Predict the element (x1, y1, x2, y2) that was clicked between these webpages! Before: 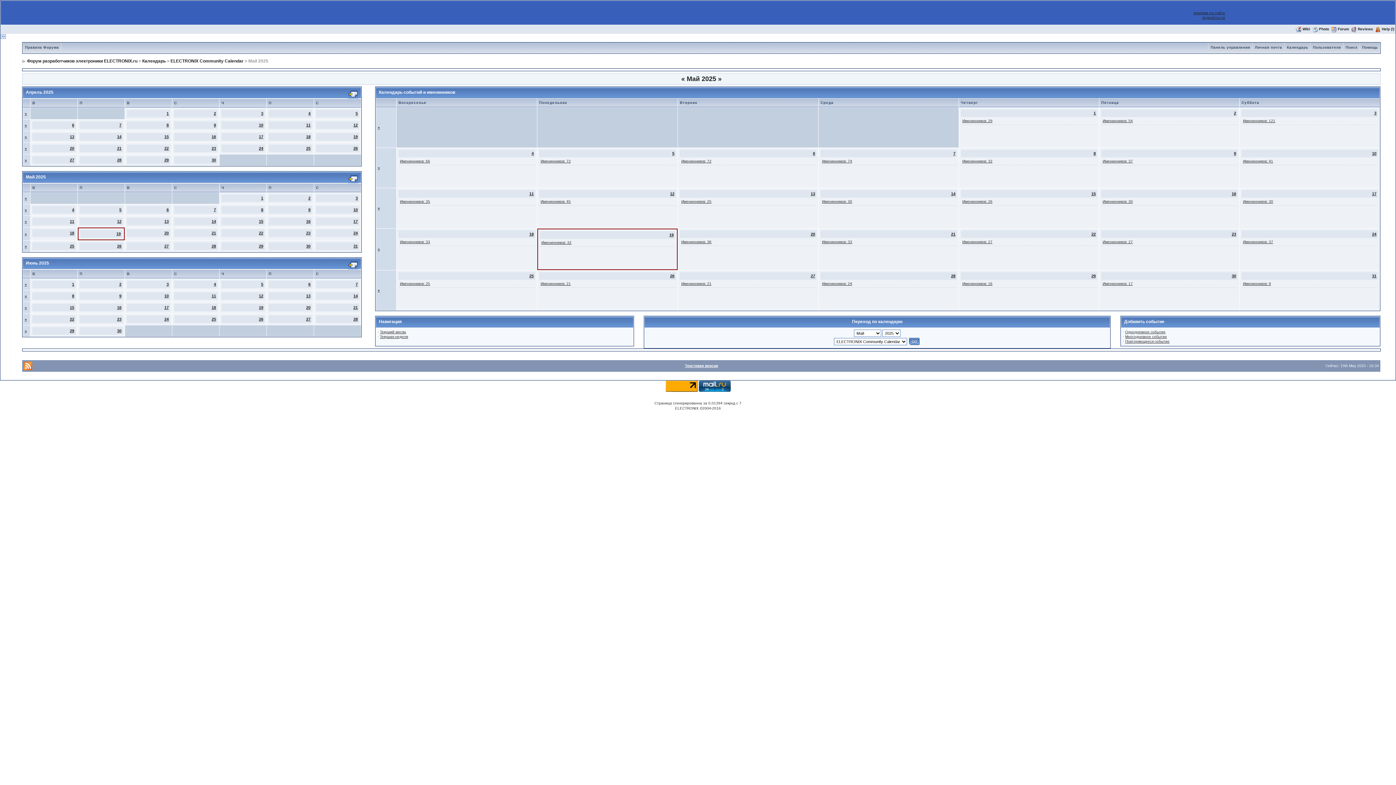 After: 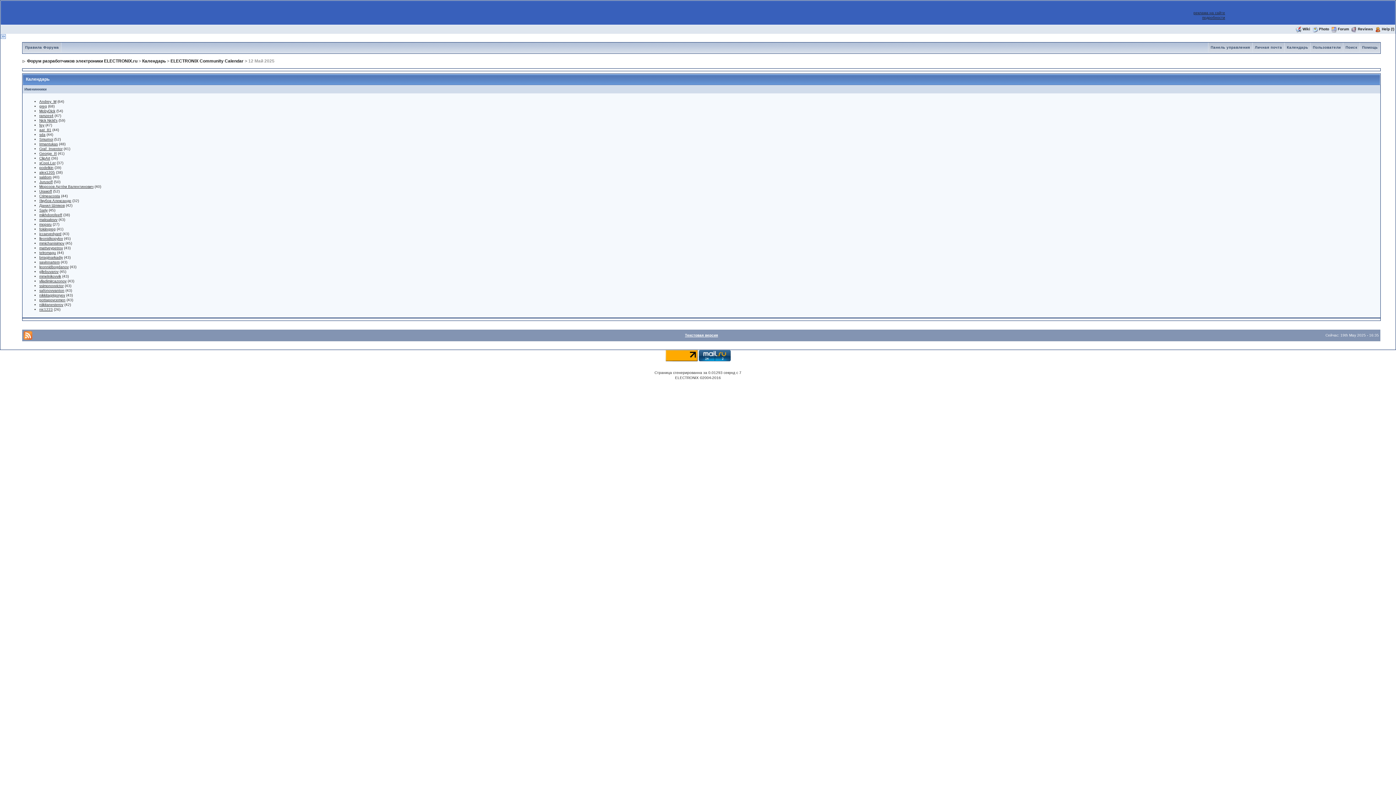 Action: bbox: (670, 191, 674, 196) label: 12